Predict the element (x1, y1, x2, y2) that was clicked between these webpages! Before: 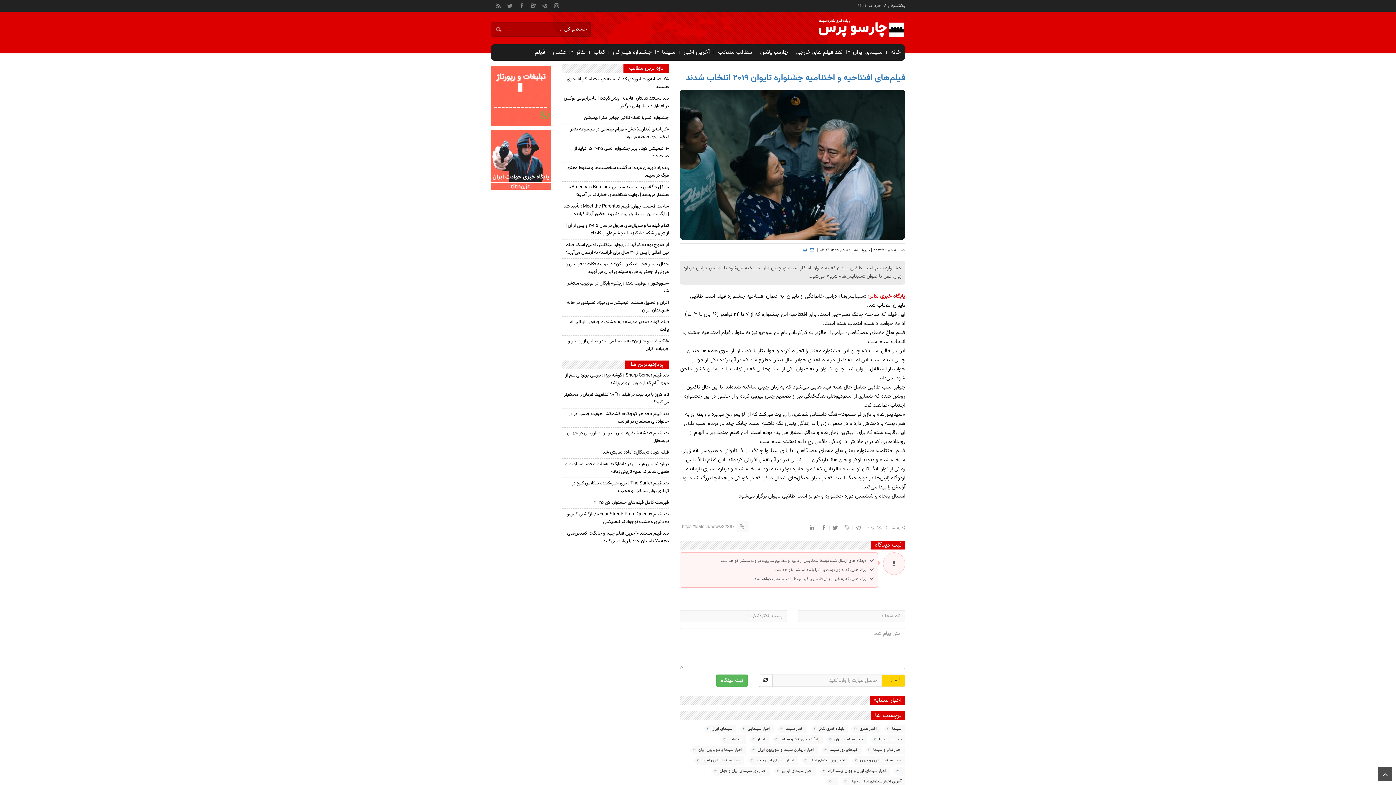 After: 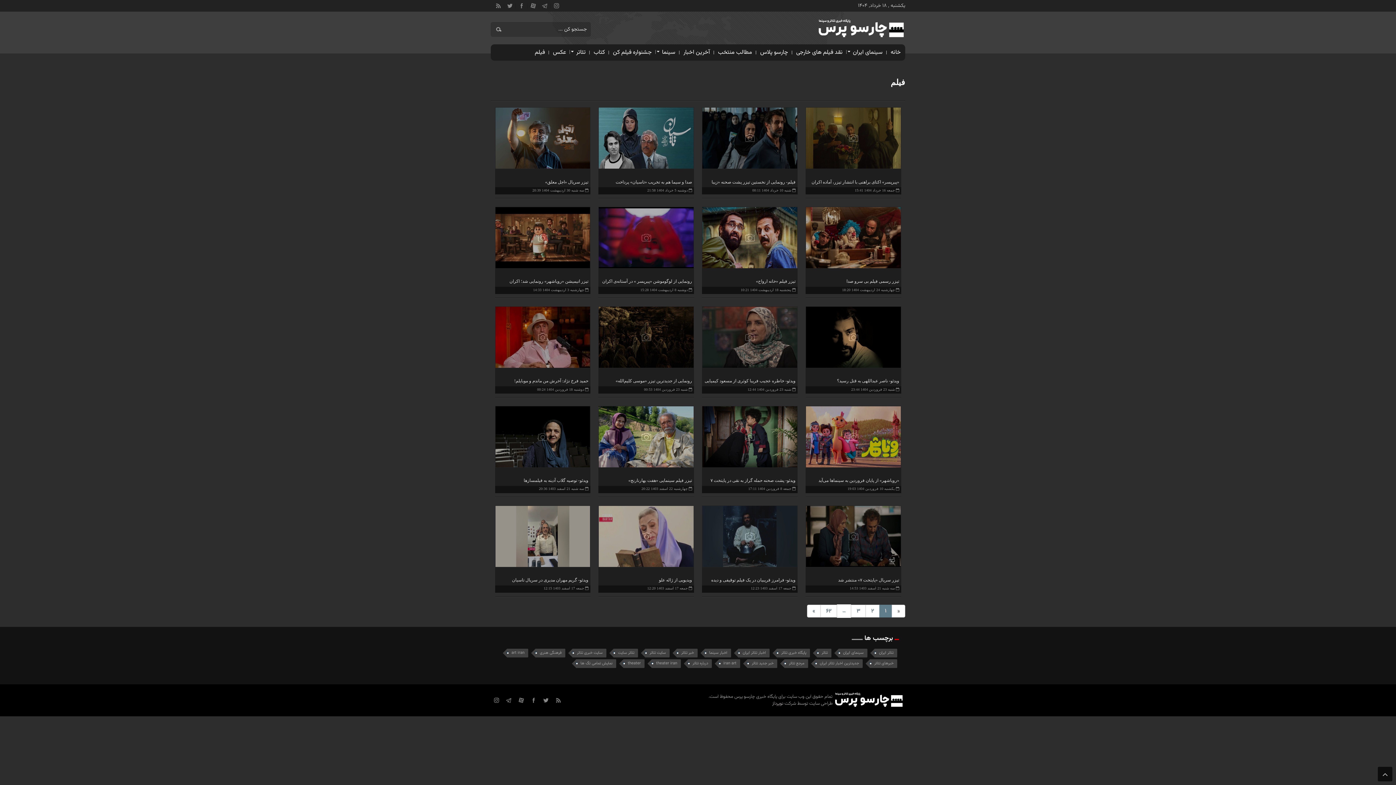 Action: bbox: (532, 46, 547, 58) label: فیلم